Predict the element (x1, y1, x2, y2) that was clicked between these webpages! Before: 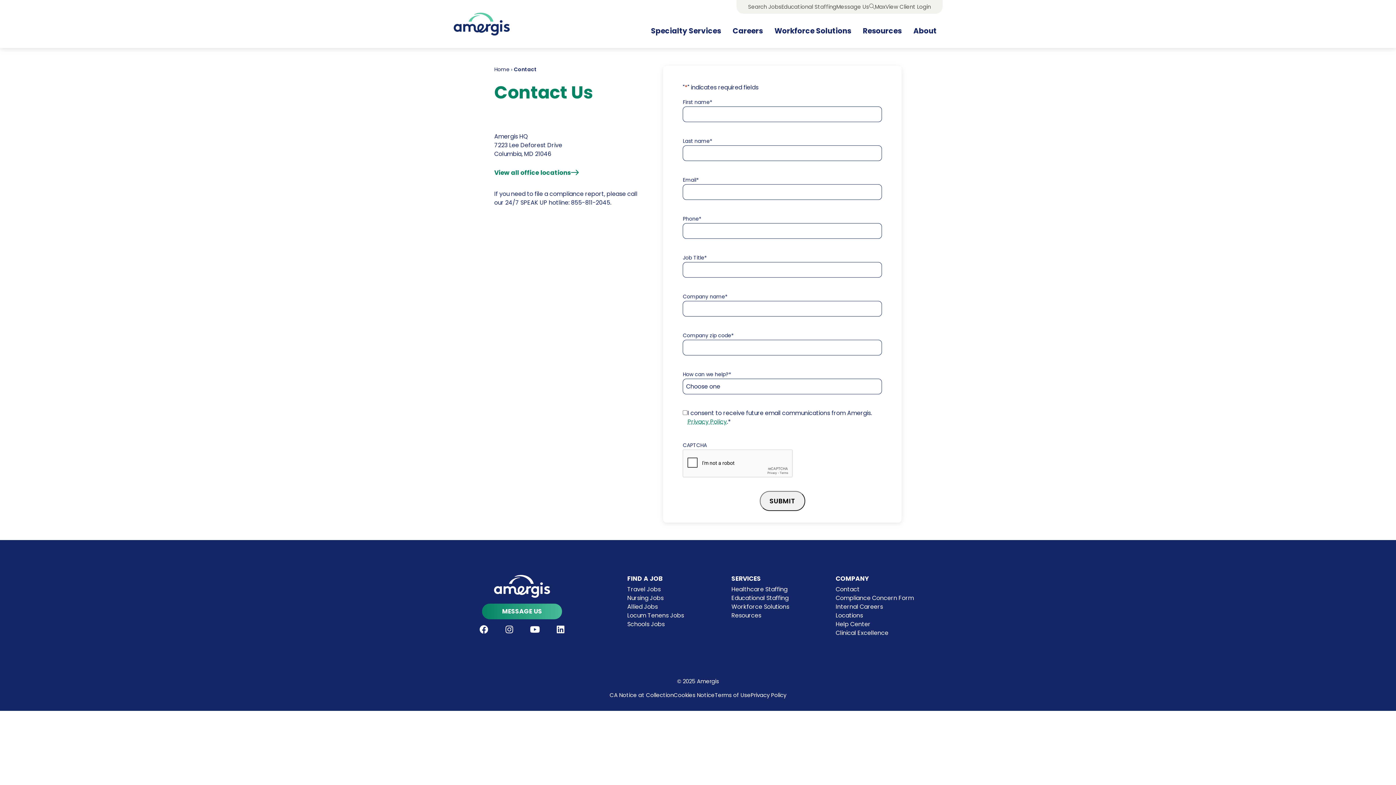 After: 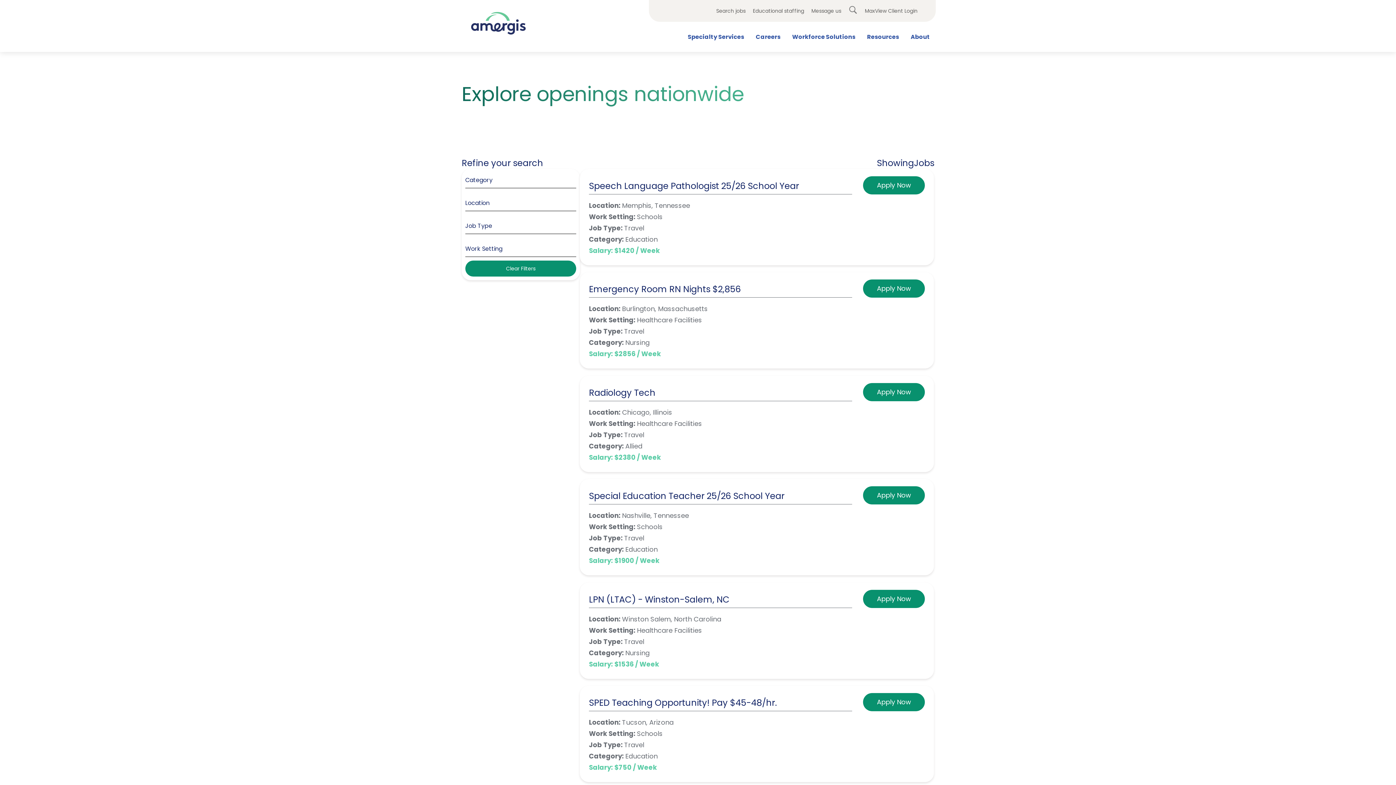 Action: bbox: (627, 585, 660, 593) label: Travel Jobs